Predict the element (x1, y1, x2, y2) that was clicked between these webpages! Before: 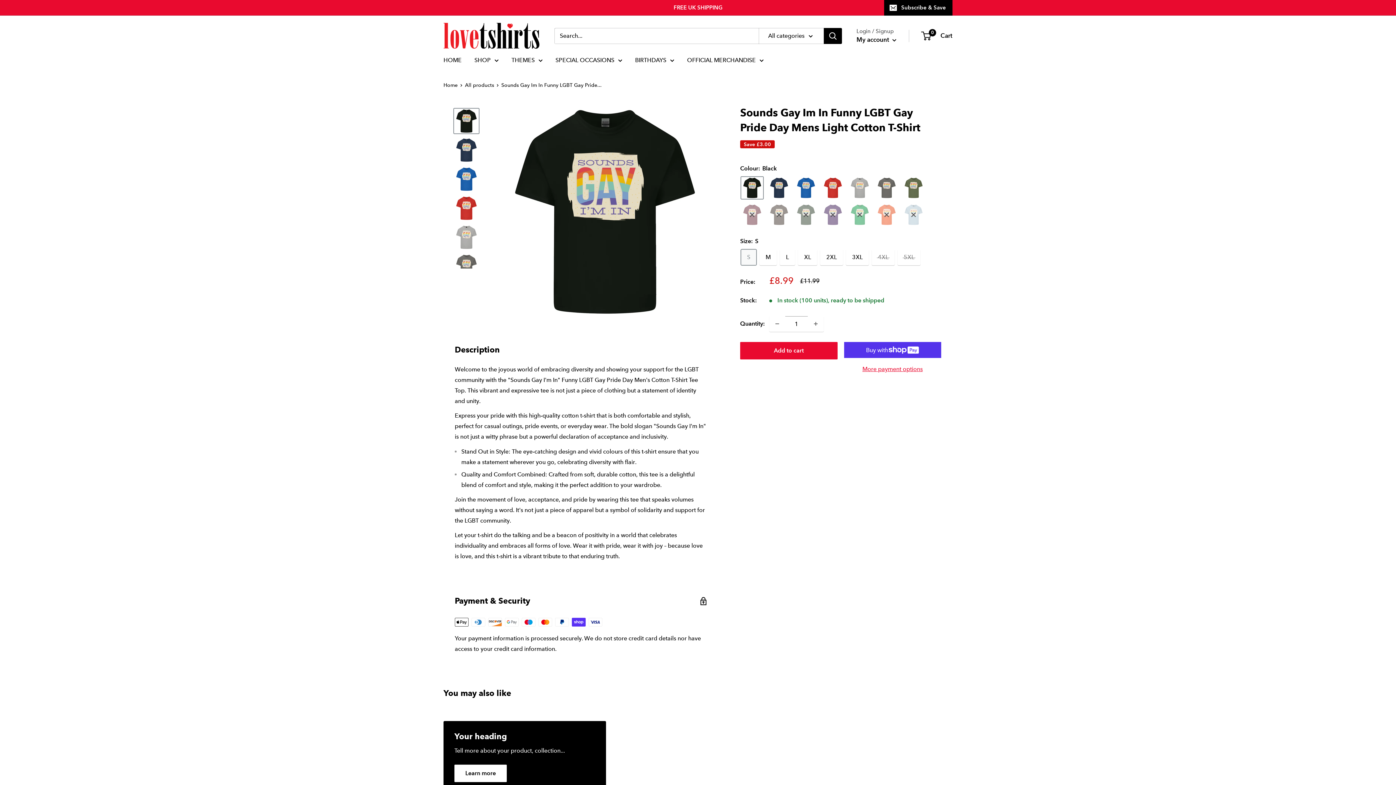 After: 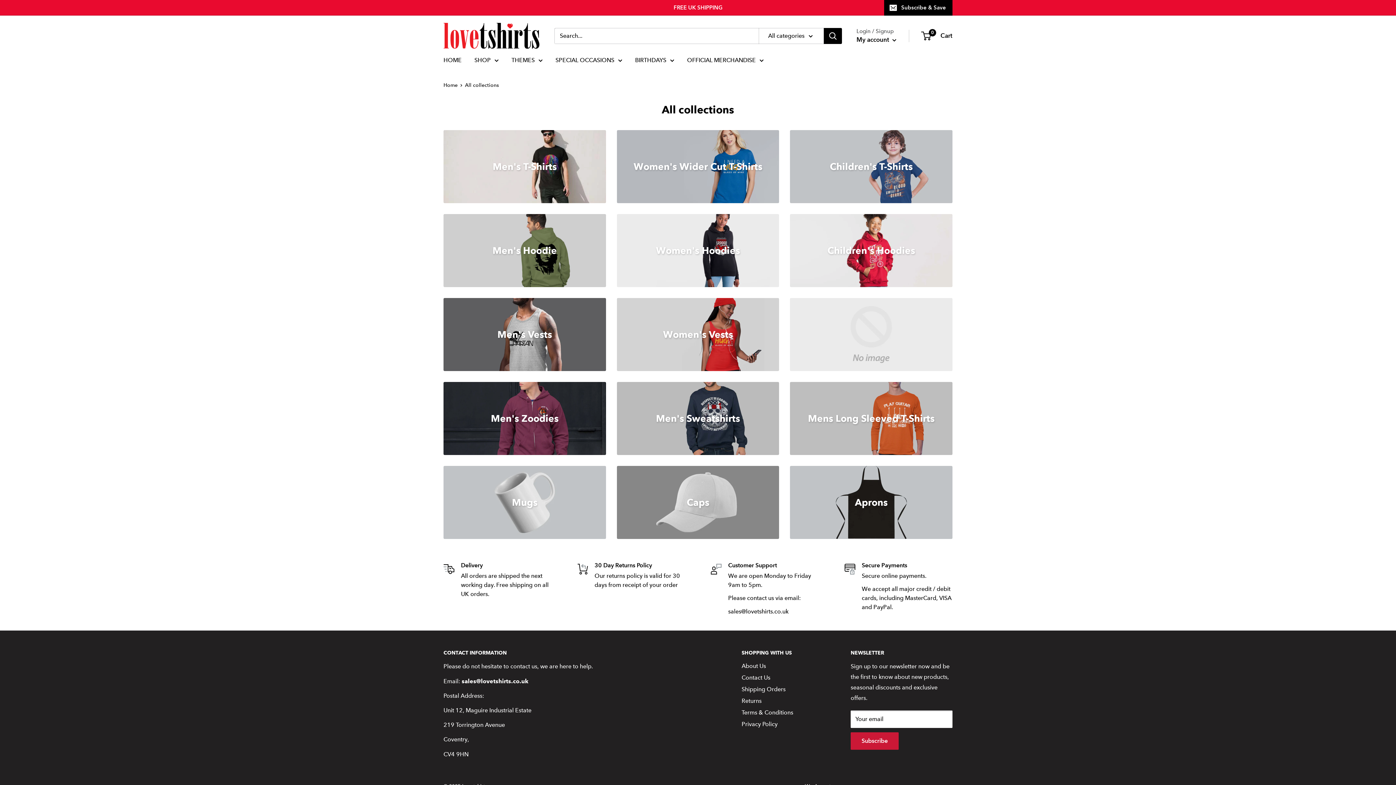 Action: label: SHOP bbox: (474, 55, 498, 65)